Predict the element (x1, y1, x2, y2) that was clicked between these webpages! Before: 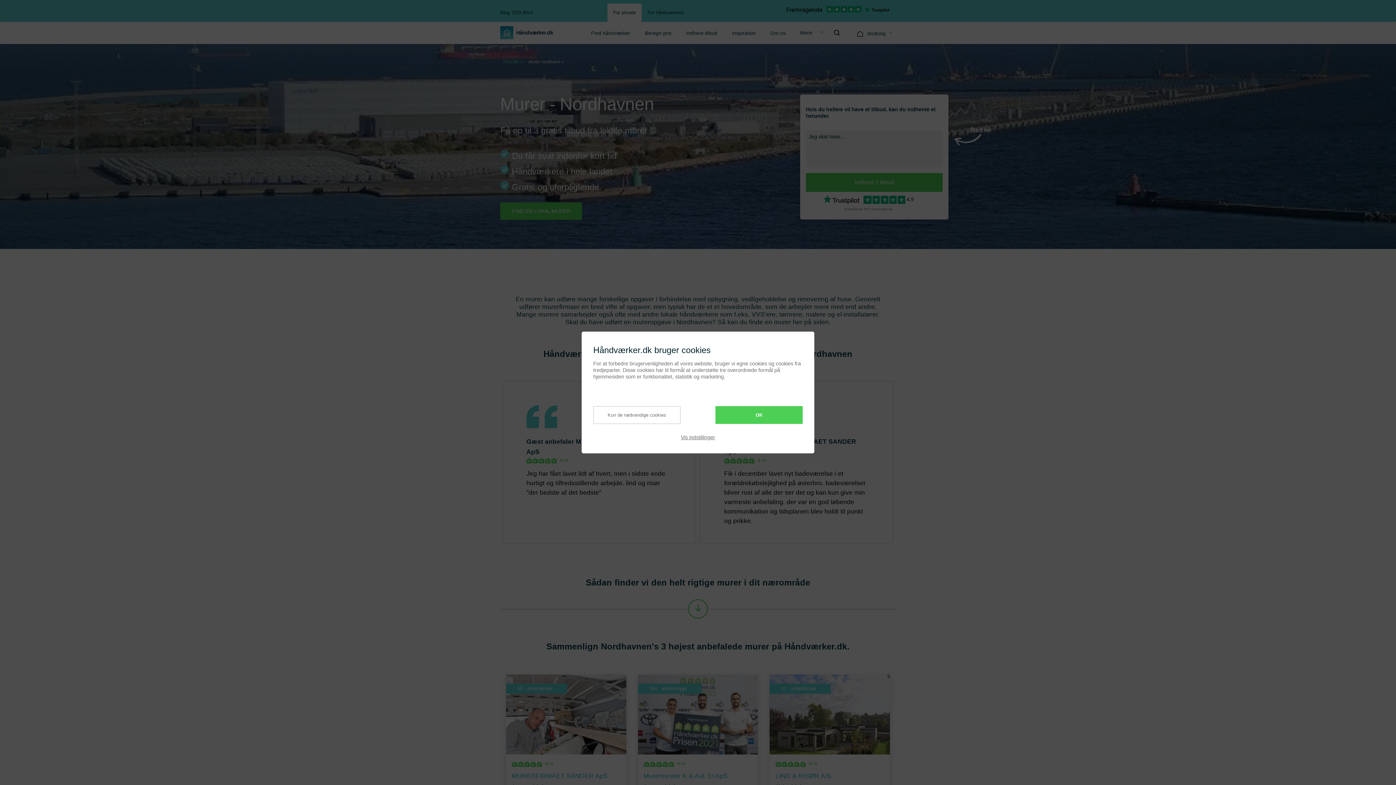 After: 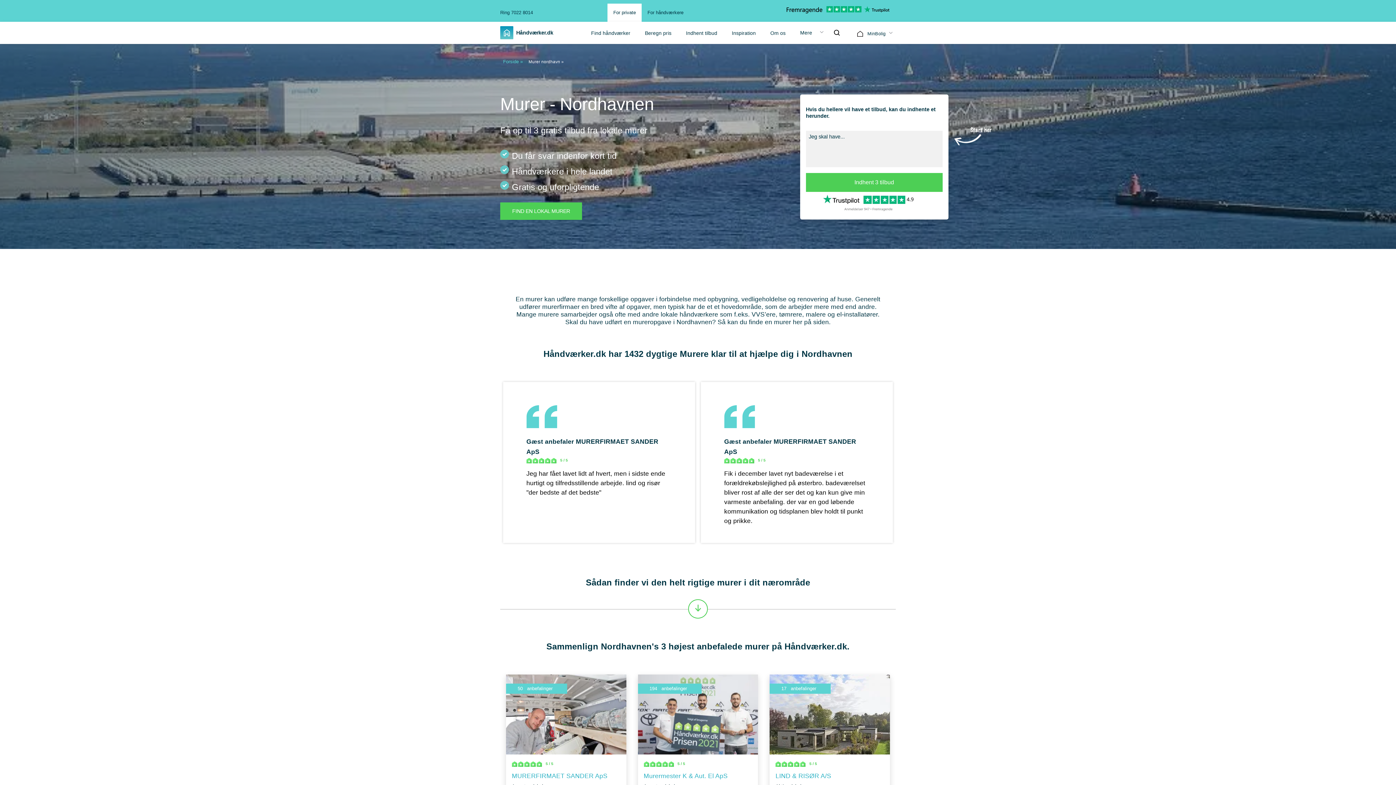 Action: bbox: (715, 406, 802, 424) label: OK